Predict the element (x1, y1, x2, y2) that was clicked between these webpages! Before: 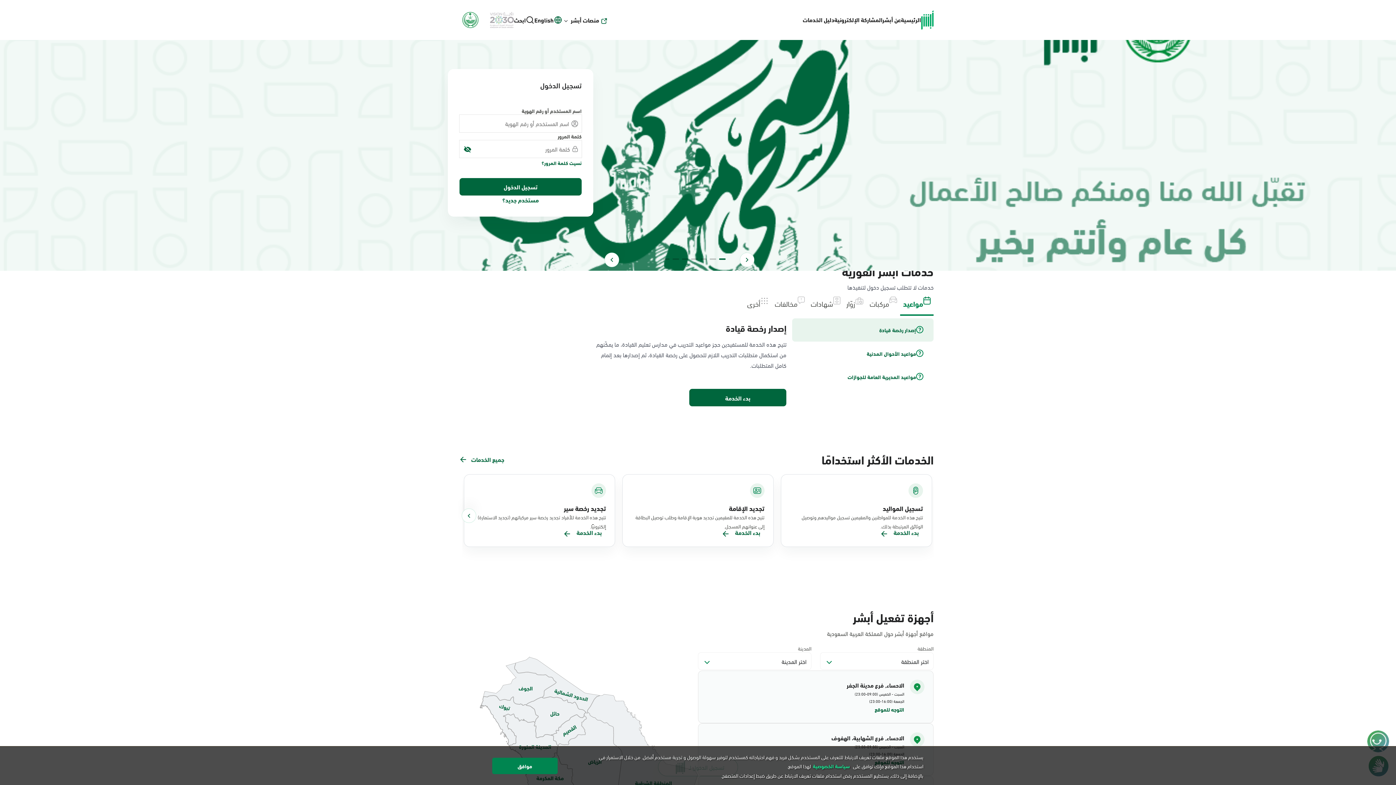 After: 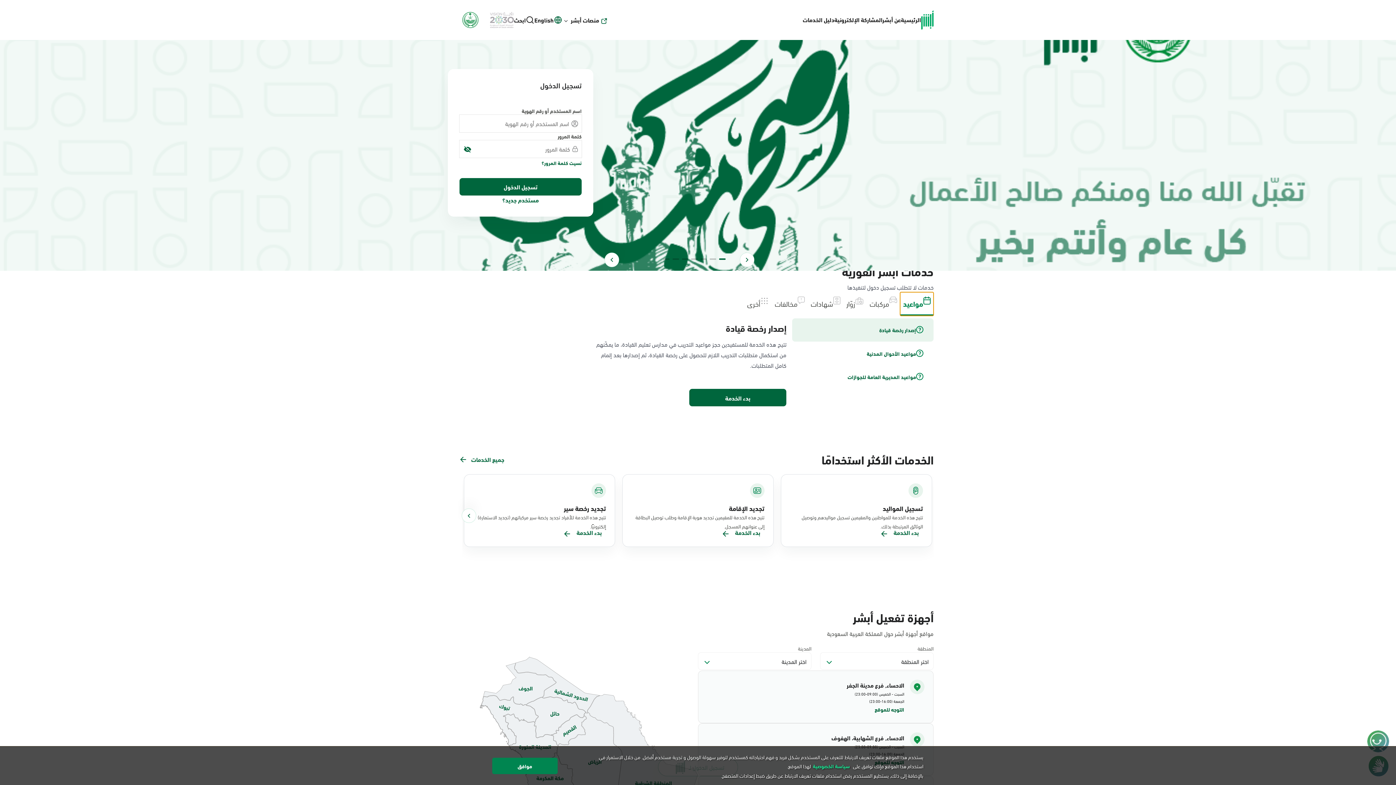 Action: bbox: (900, 292, 933, 316) label: مواعيد